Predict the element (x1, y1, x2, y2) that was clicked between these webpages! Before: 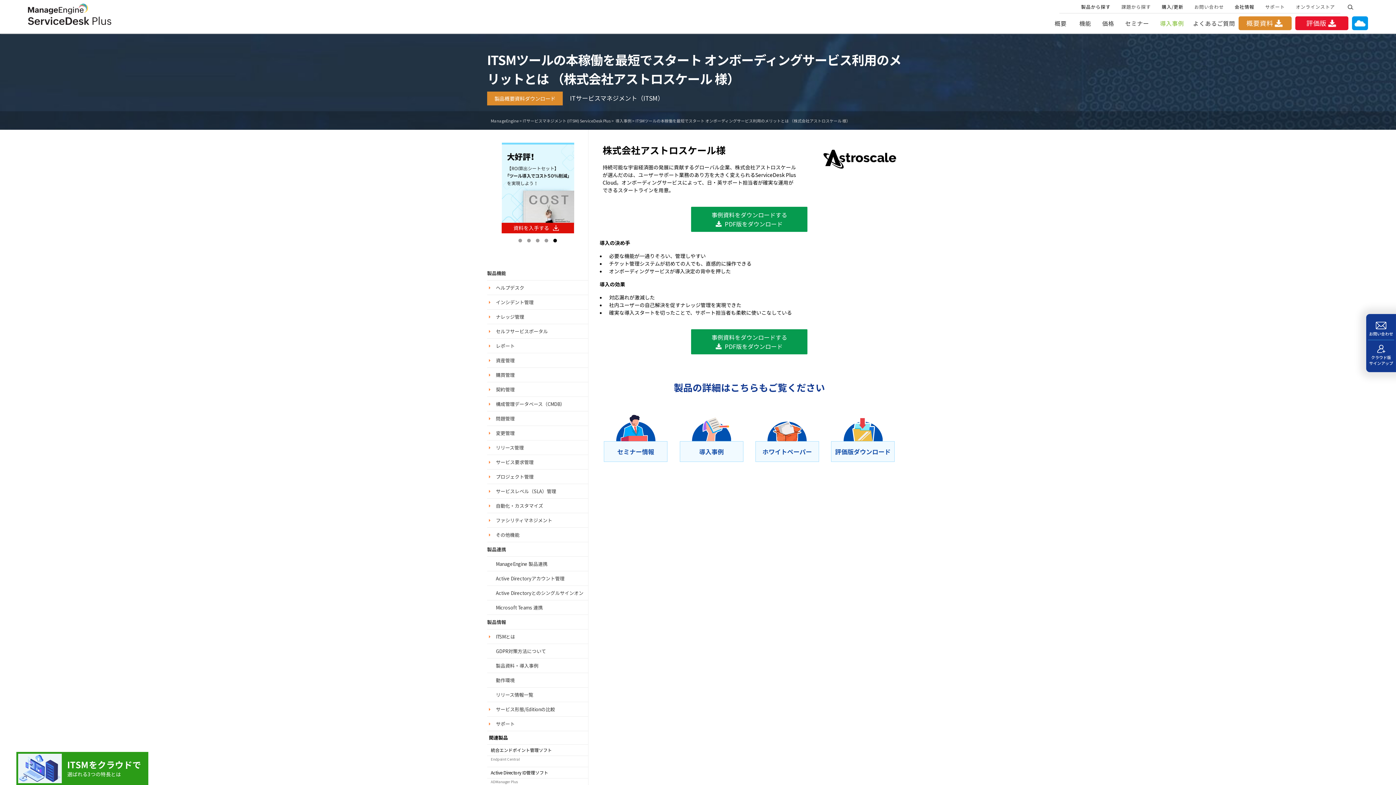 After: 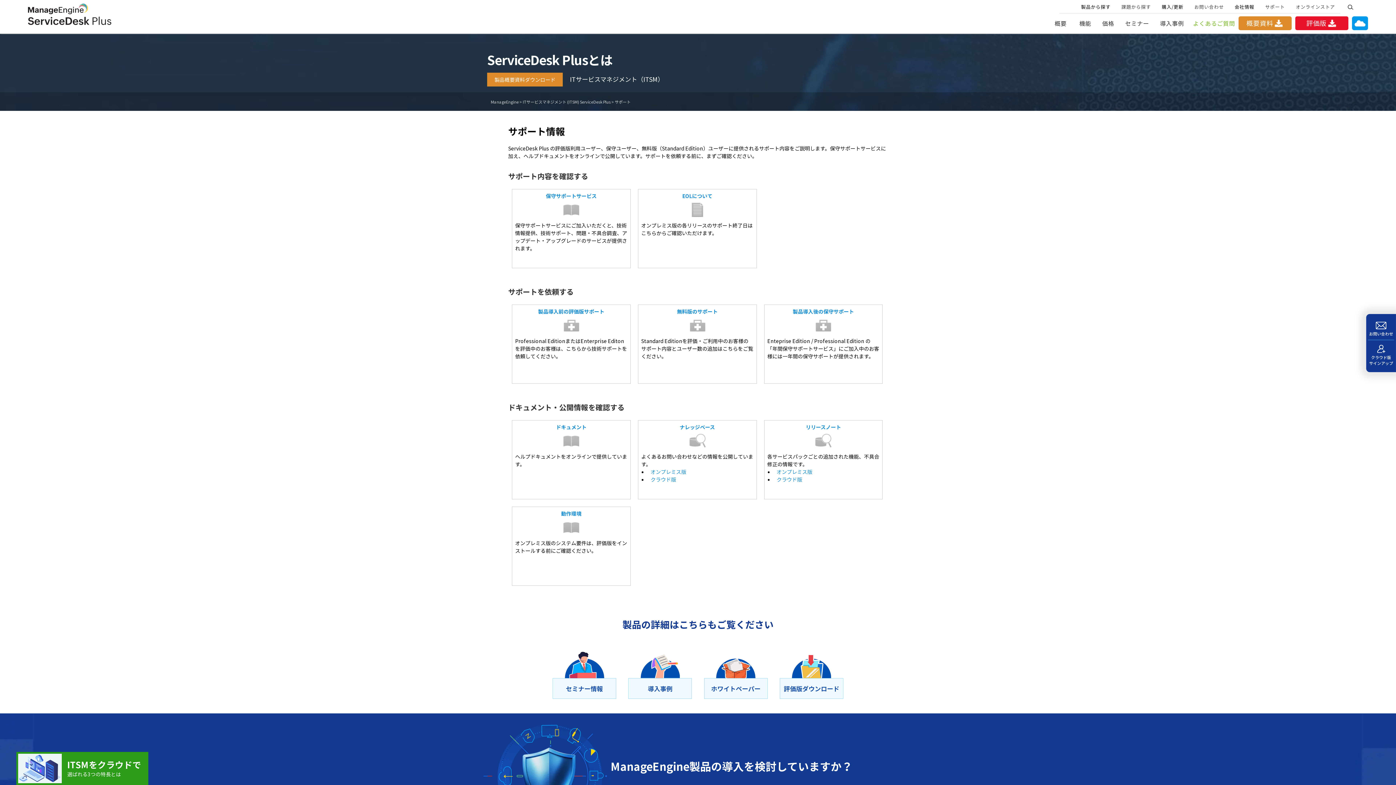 Action: bbox: (496, 720, 514, 727) label: サポート